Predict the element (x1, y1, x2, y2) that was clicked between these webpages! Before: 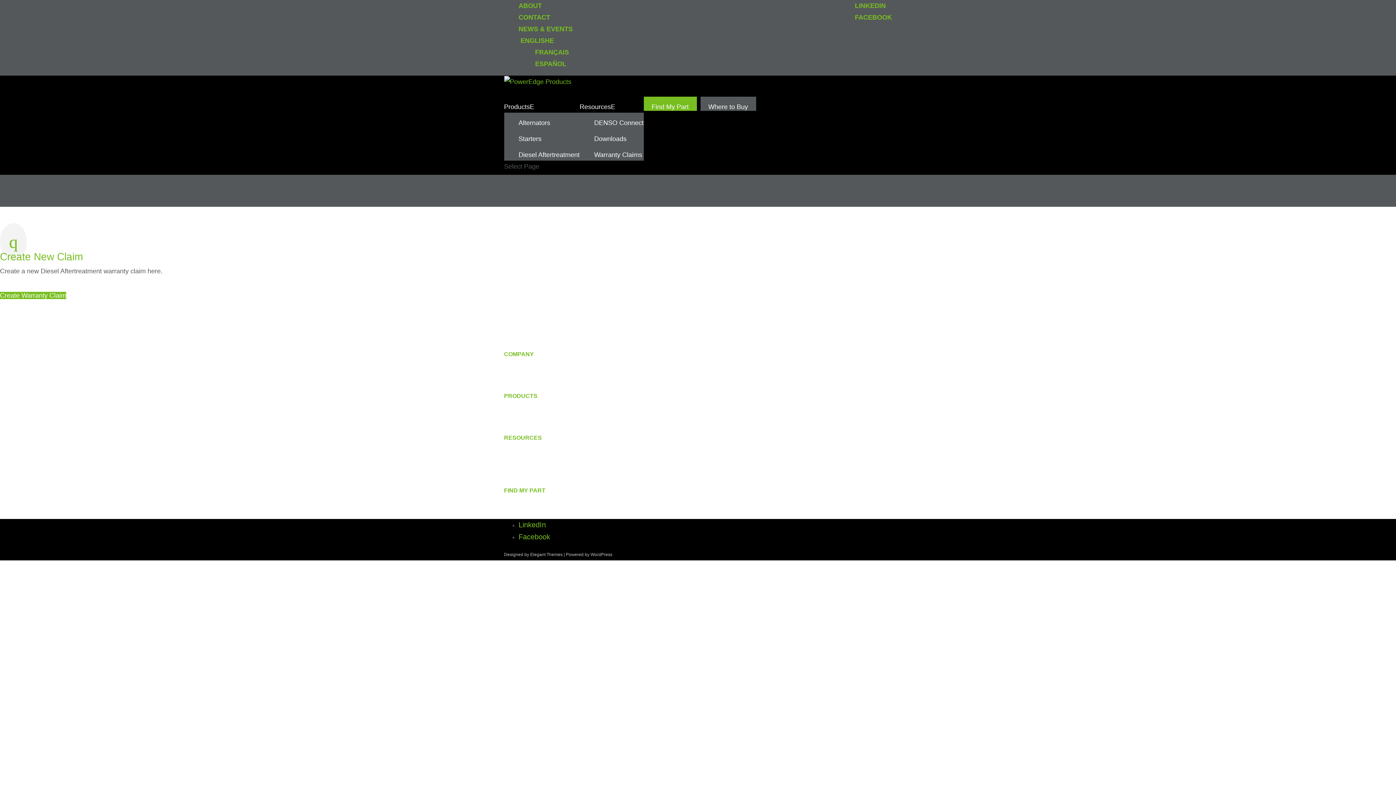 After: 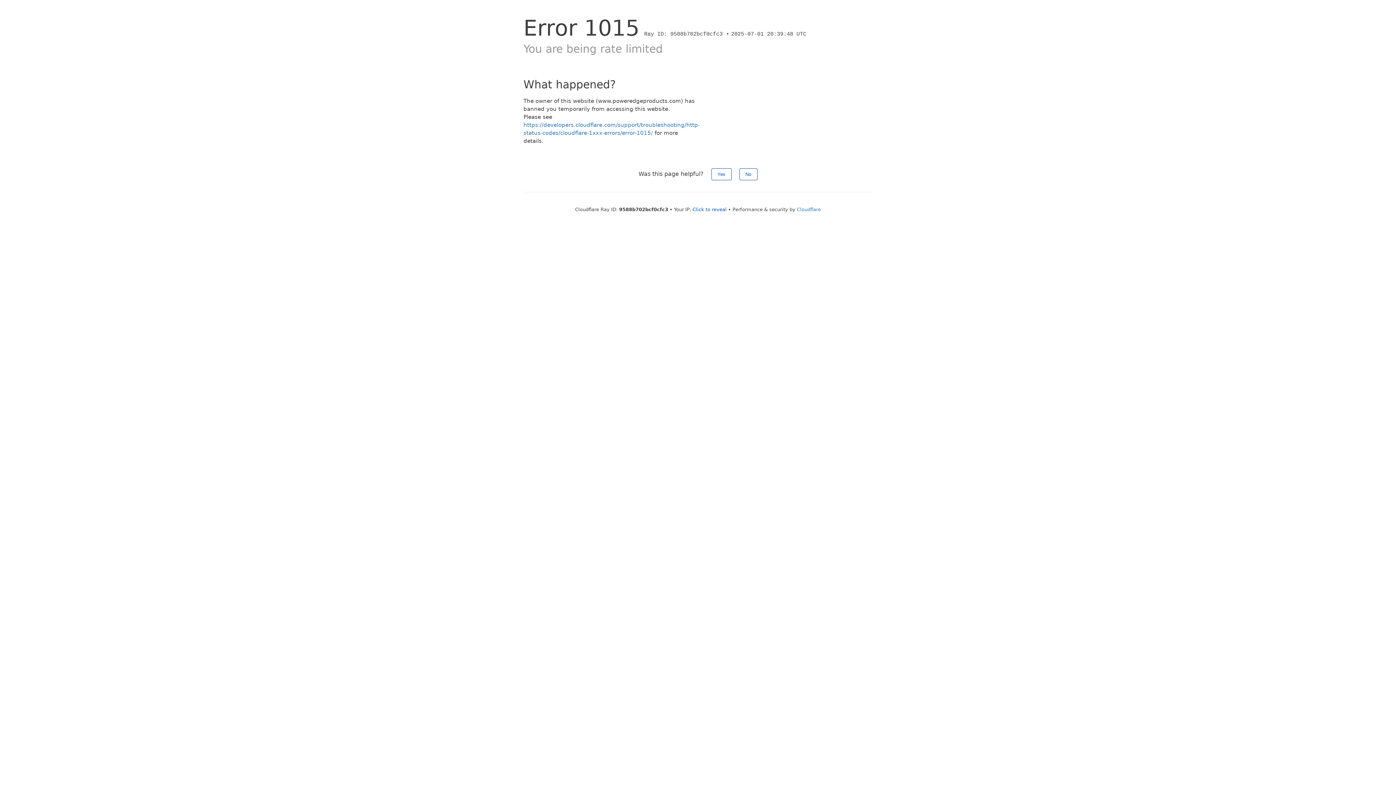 Action: label: ABOUT bbox: (518, 2, 542, 9)